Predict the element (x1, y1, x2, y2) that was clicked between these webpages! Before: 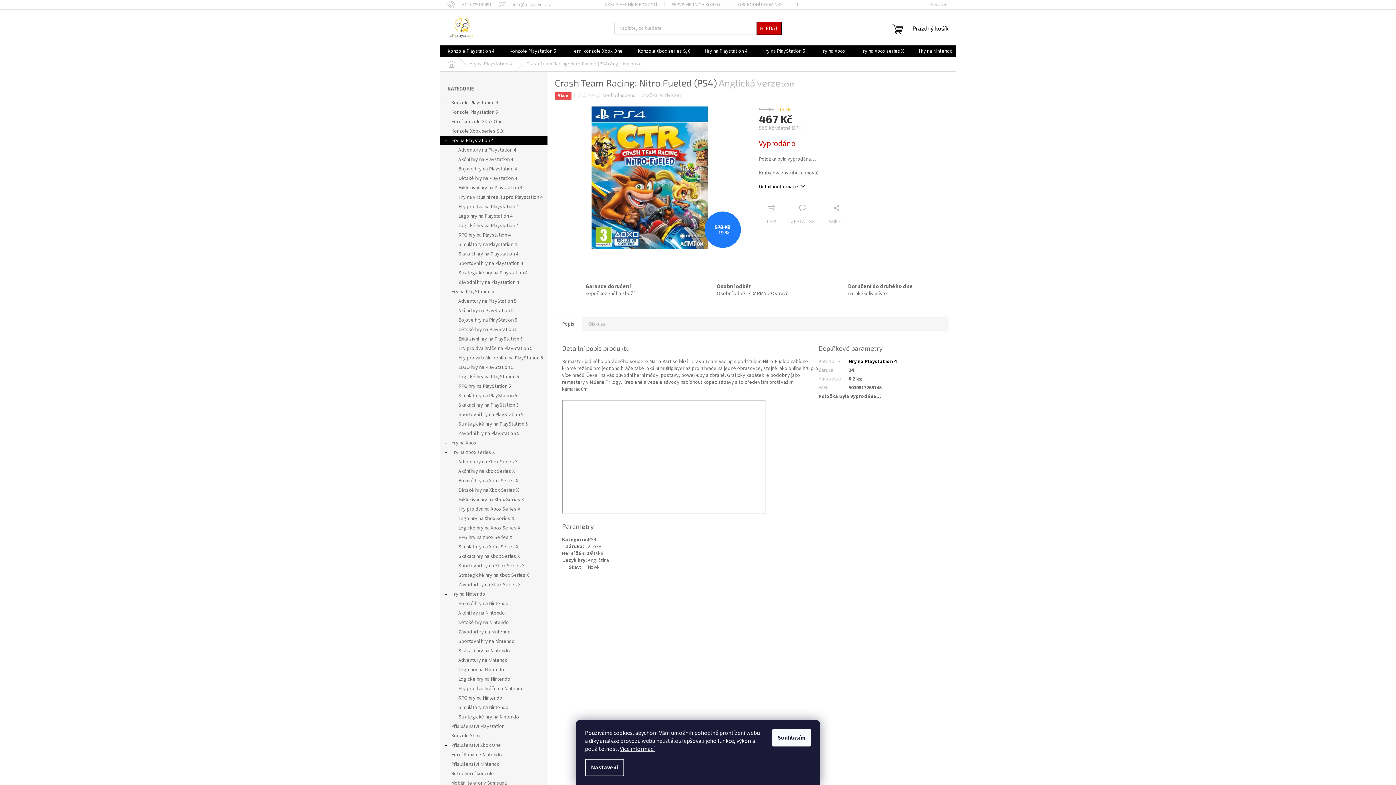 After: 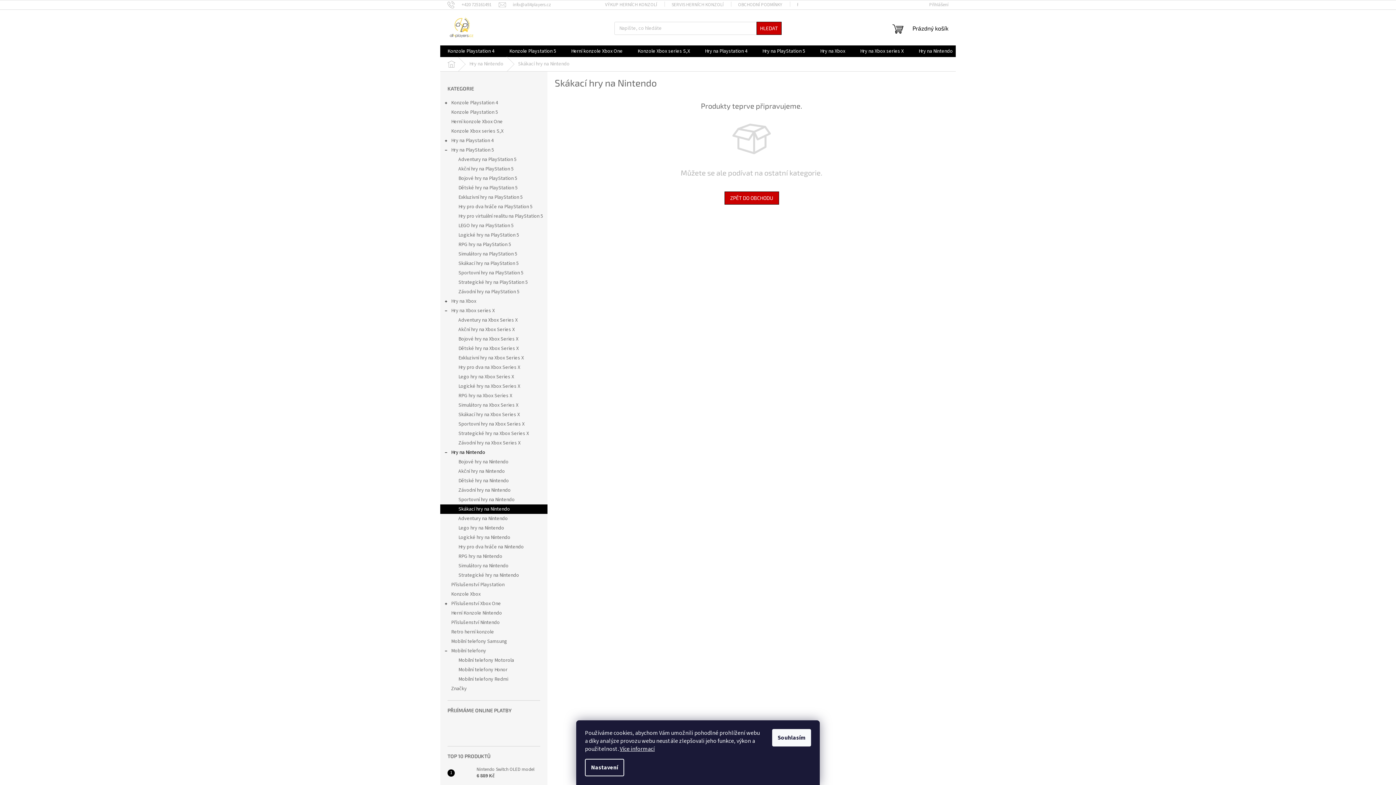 Action: label: Skákací hry na Nintendo bbox: (440, 646, 547, 656)